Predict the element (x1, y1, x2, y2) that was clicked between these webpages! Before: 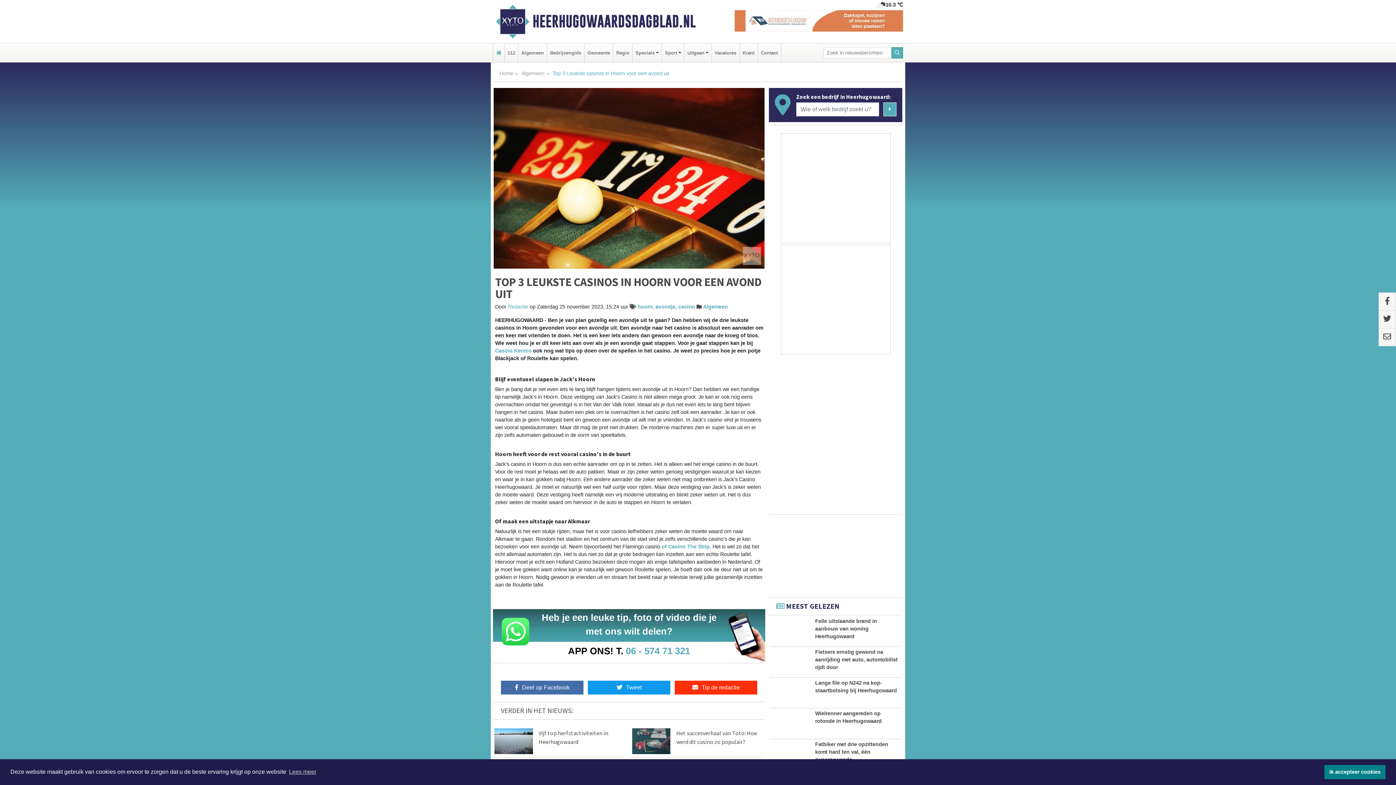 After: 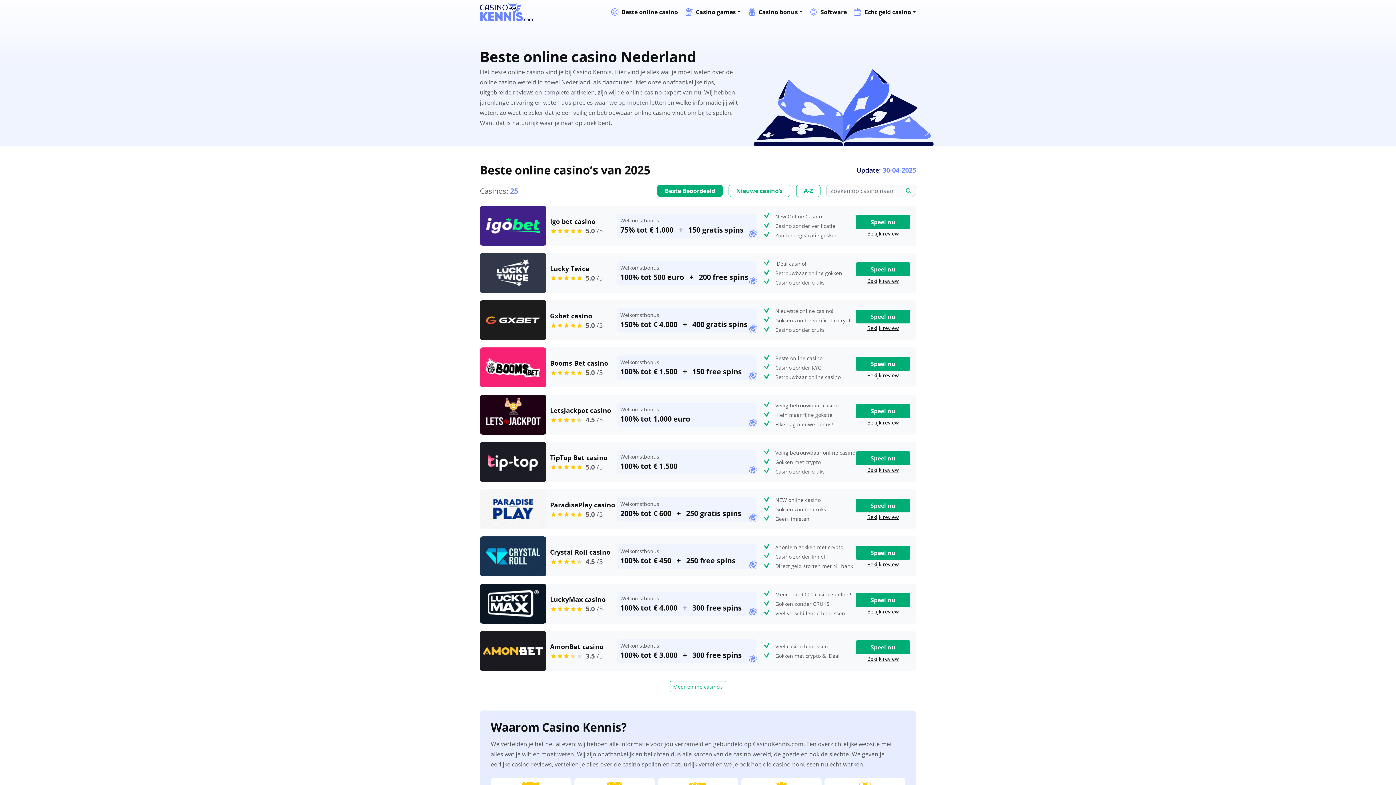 Action: bbox: (495, 347, 531, 353) label: Casino Kennis